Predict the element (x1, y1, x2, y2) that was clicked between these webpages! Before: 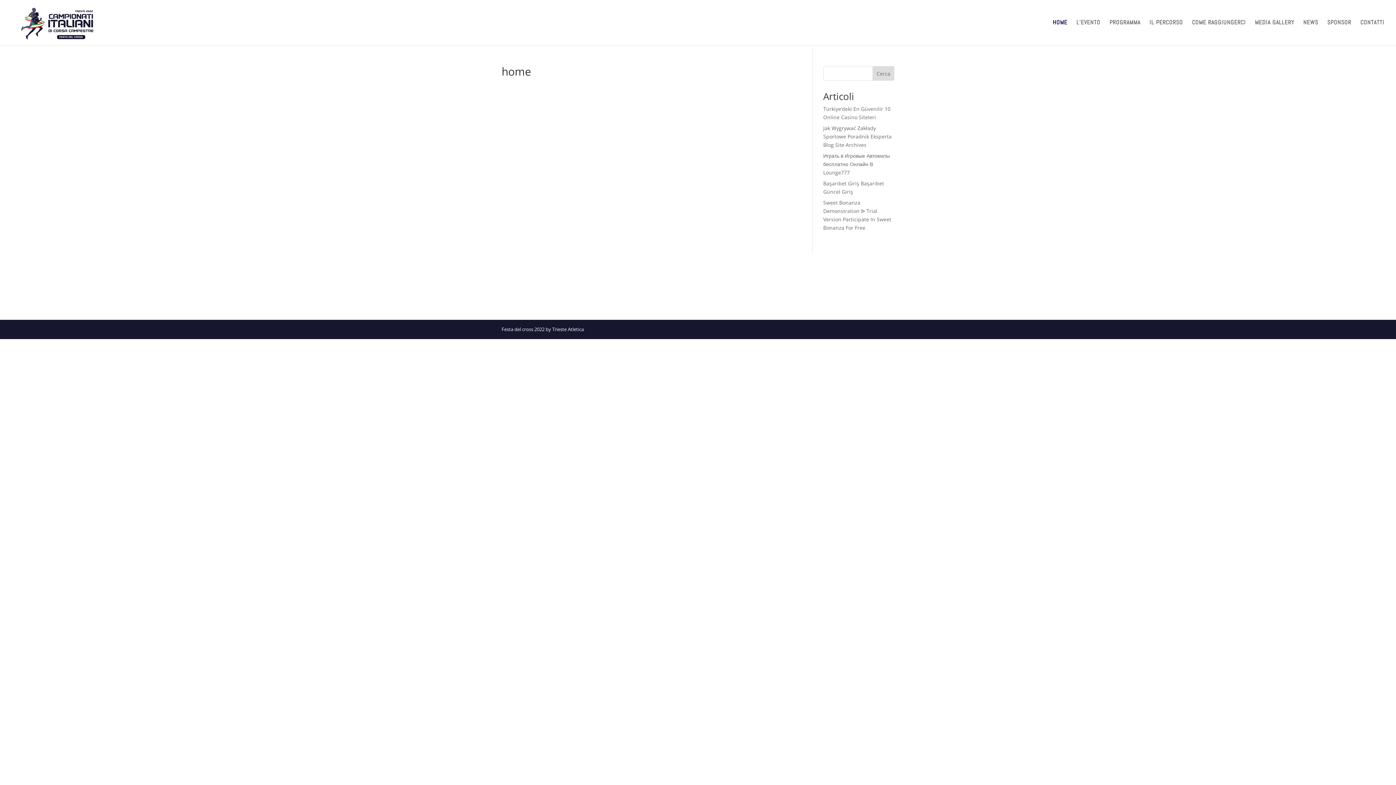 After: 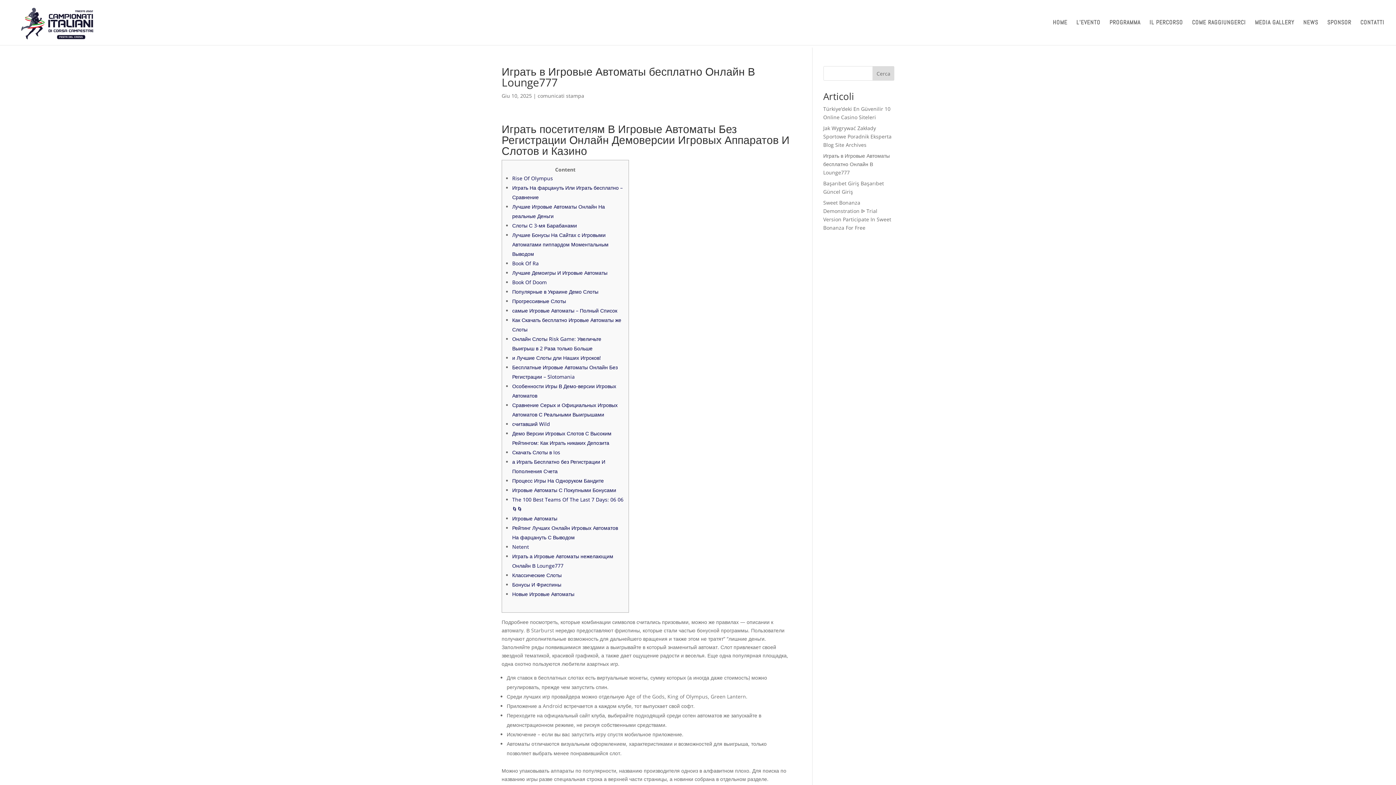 Action: bbox: (823, 152, 890, 176) label: Играть в Игровые Автоматы бесплатно Онлайн В Lounge777